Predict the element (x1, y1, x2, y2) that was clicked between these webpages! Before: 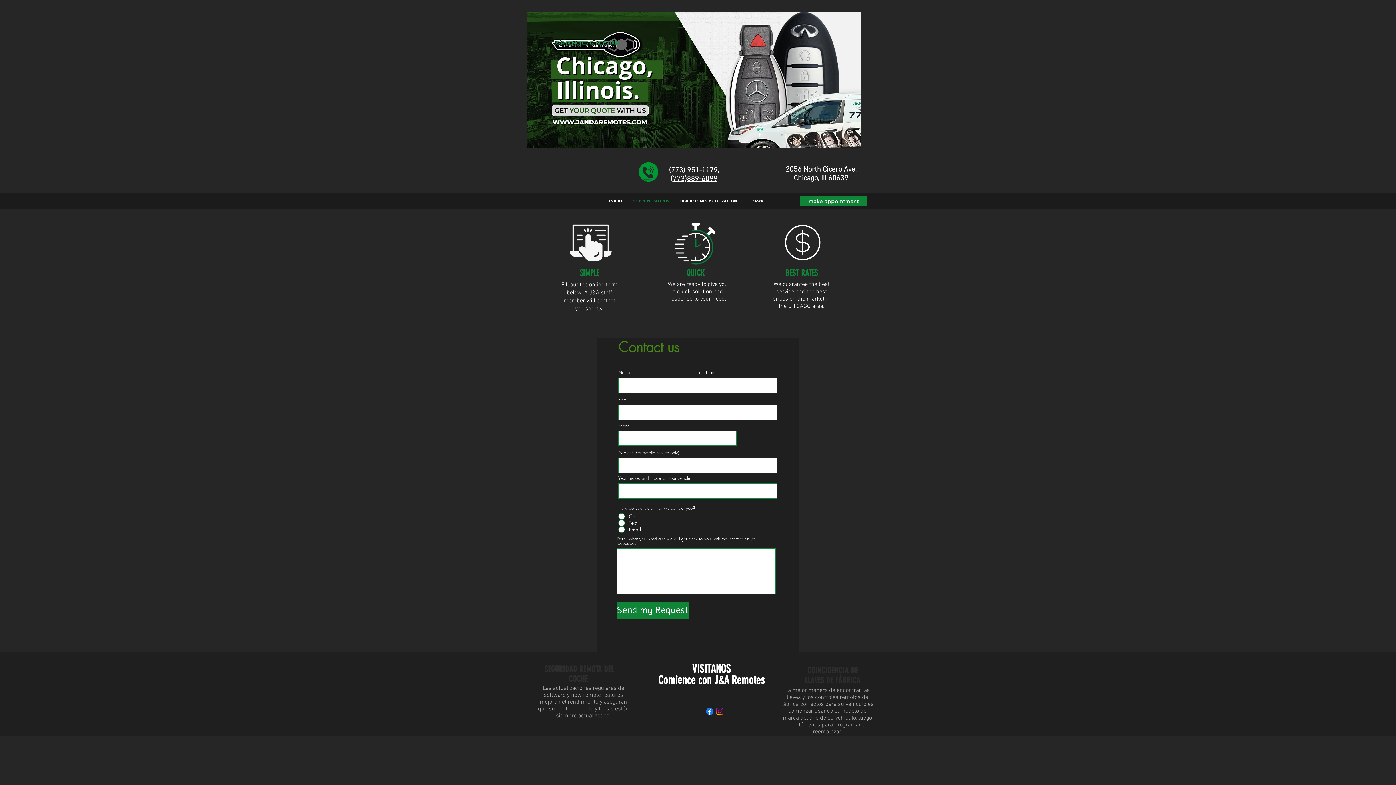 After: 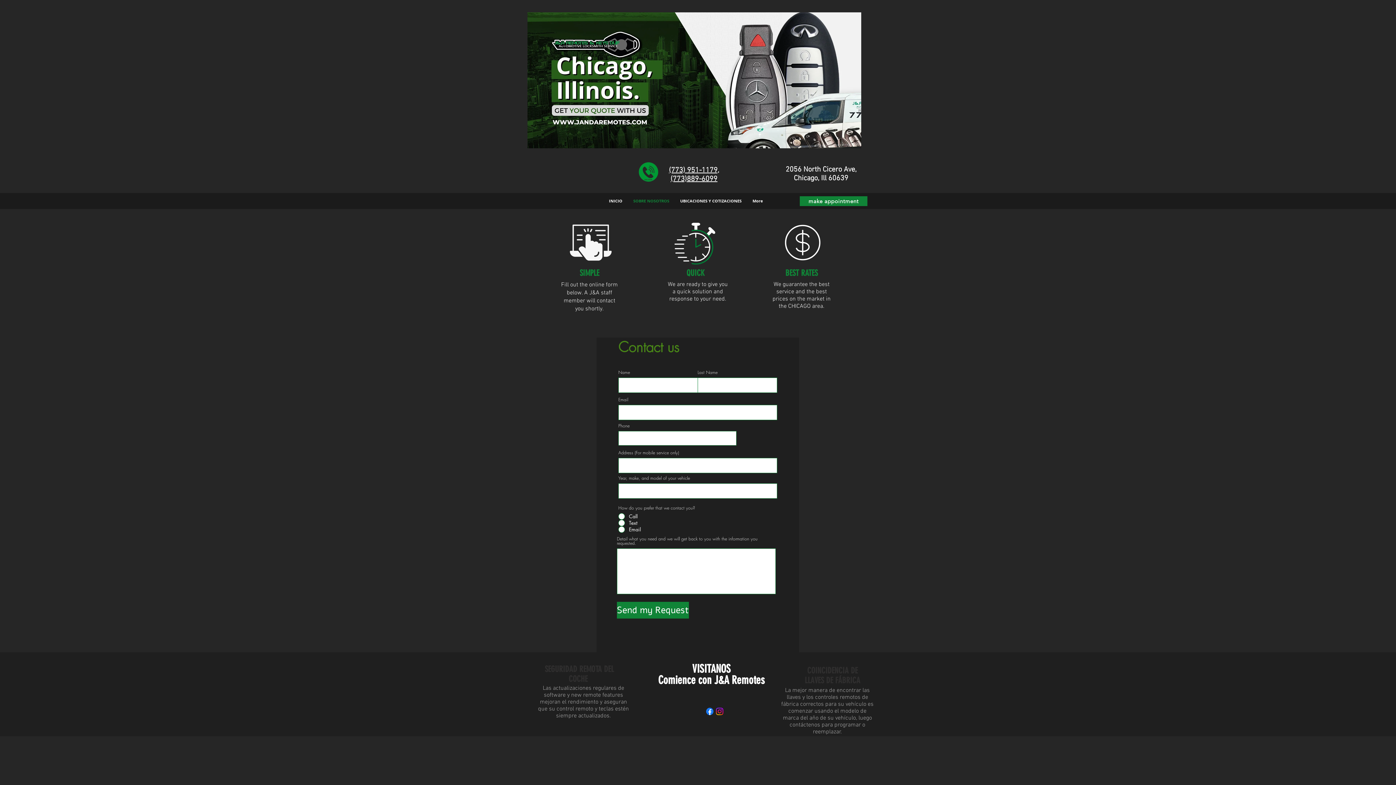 Action: label: Instagram bbox: (714, 706, 724, 716)